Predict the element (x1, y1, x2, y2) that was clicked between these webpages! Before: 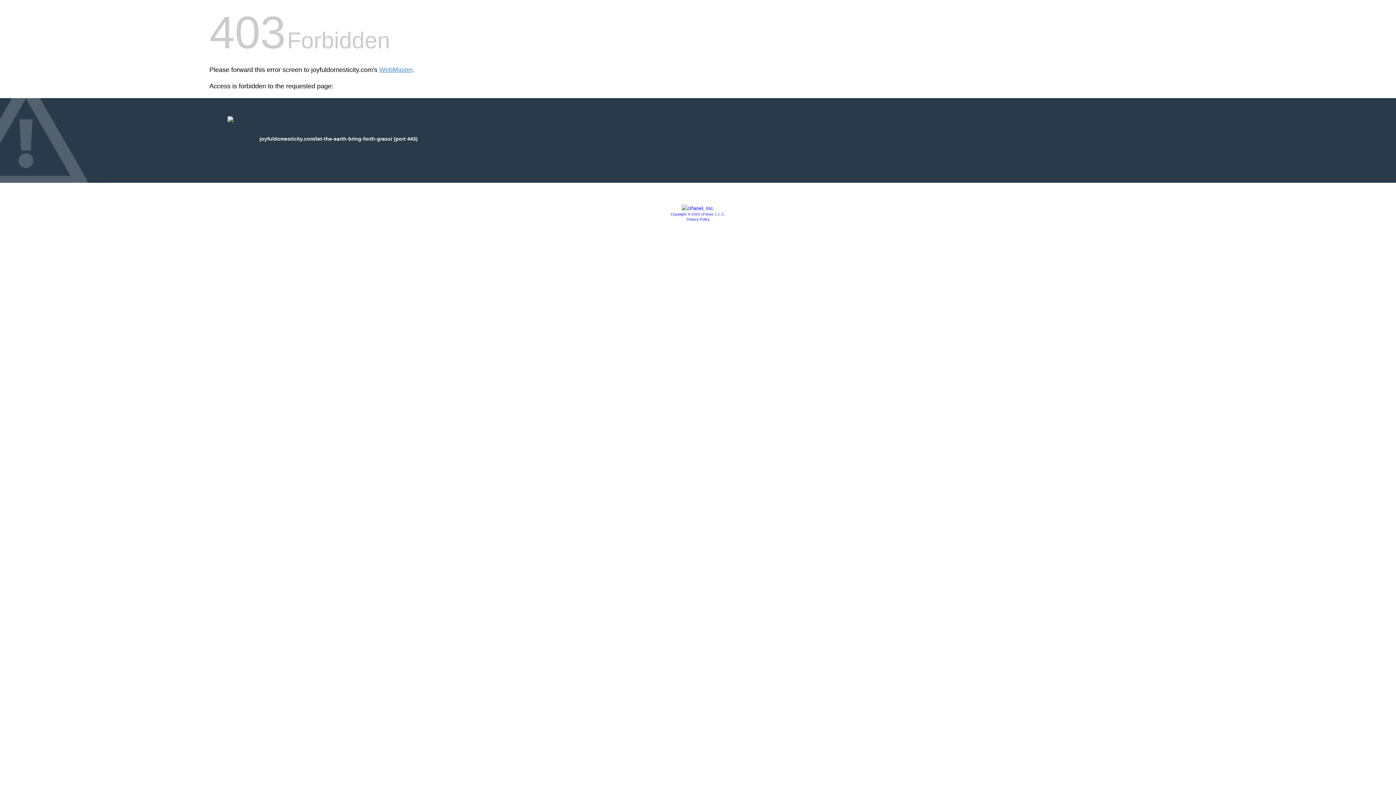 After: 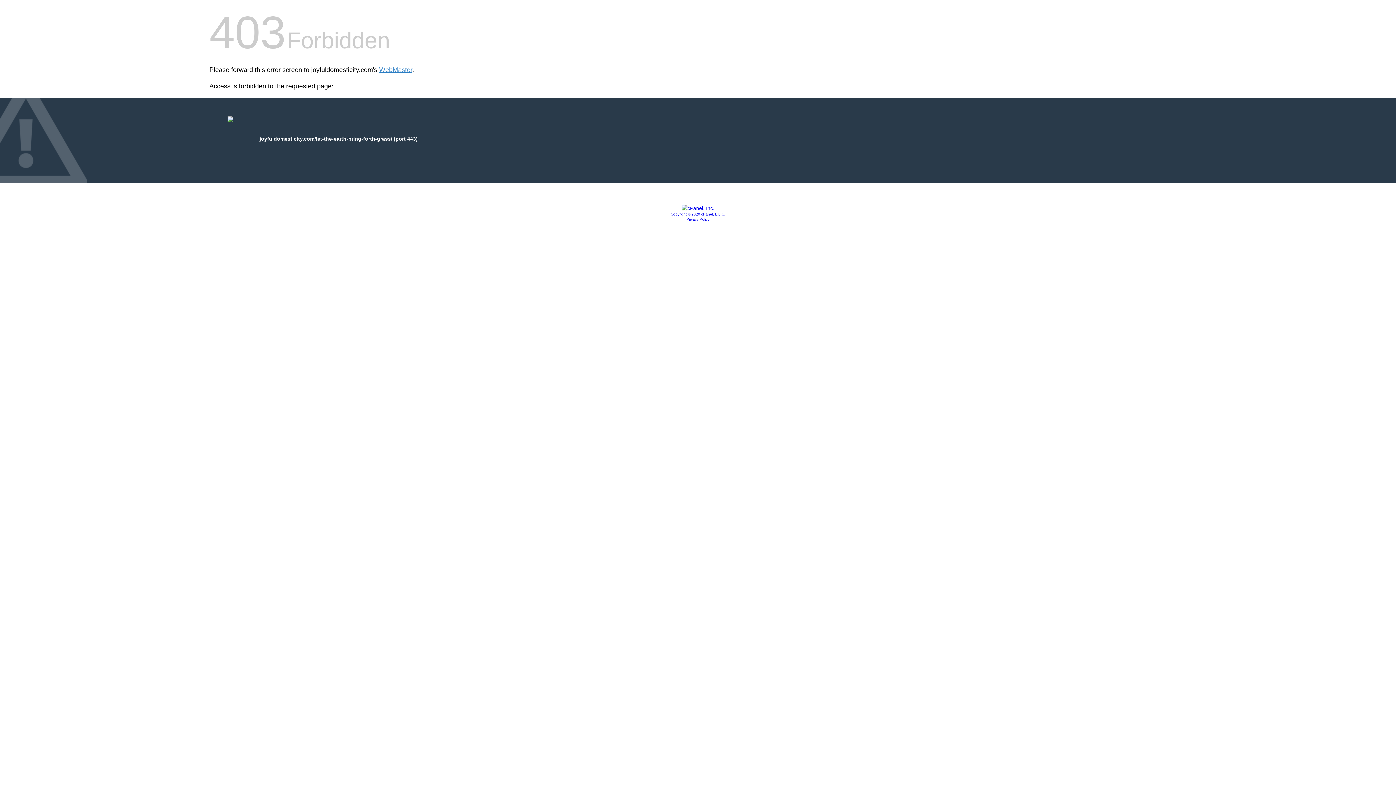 Action: label: Privacy Policy bbox: (686, 217, 709, 221)